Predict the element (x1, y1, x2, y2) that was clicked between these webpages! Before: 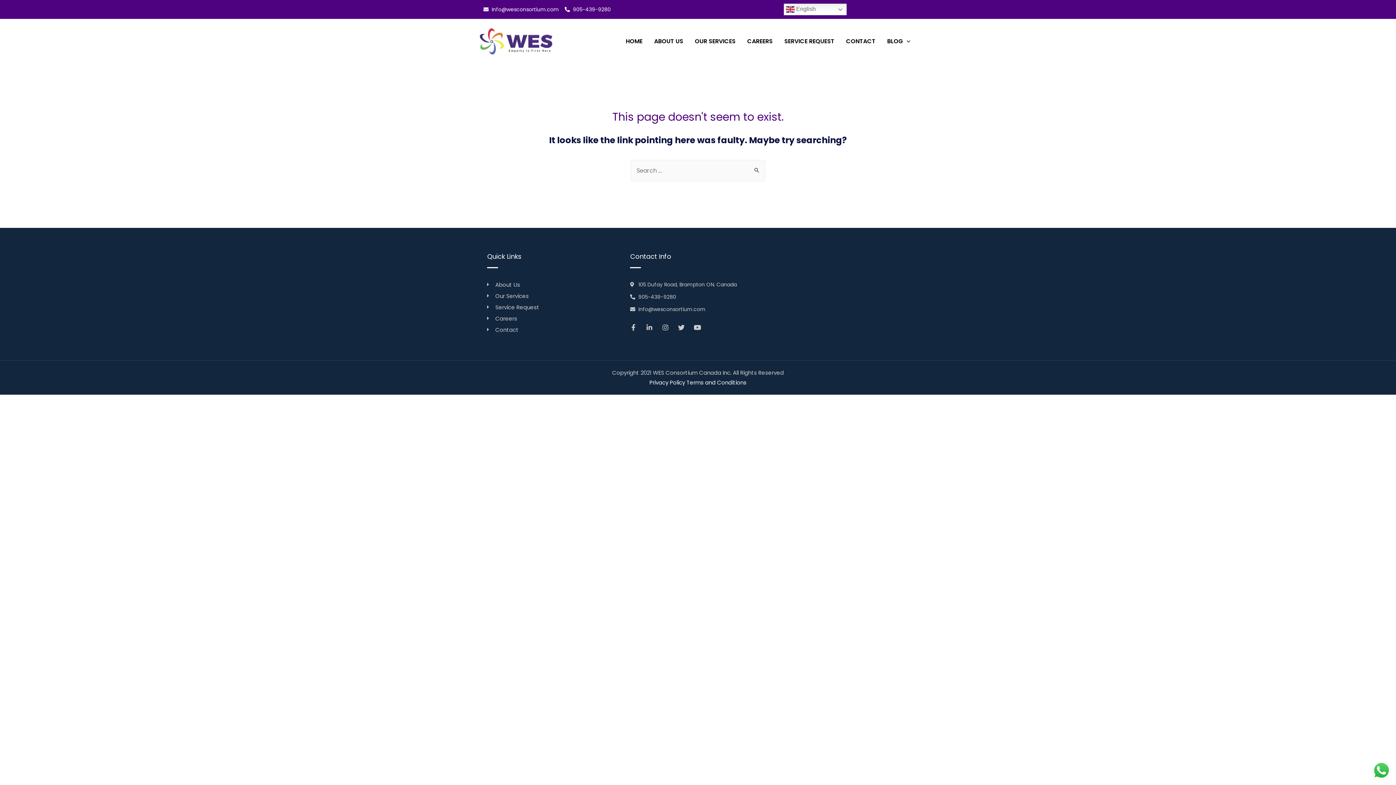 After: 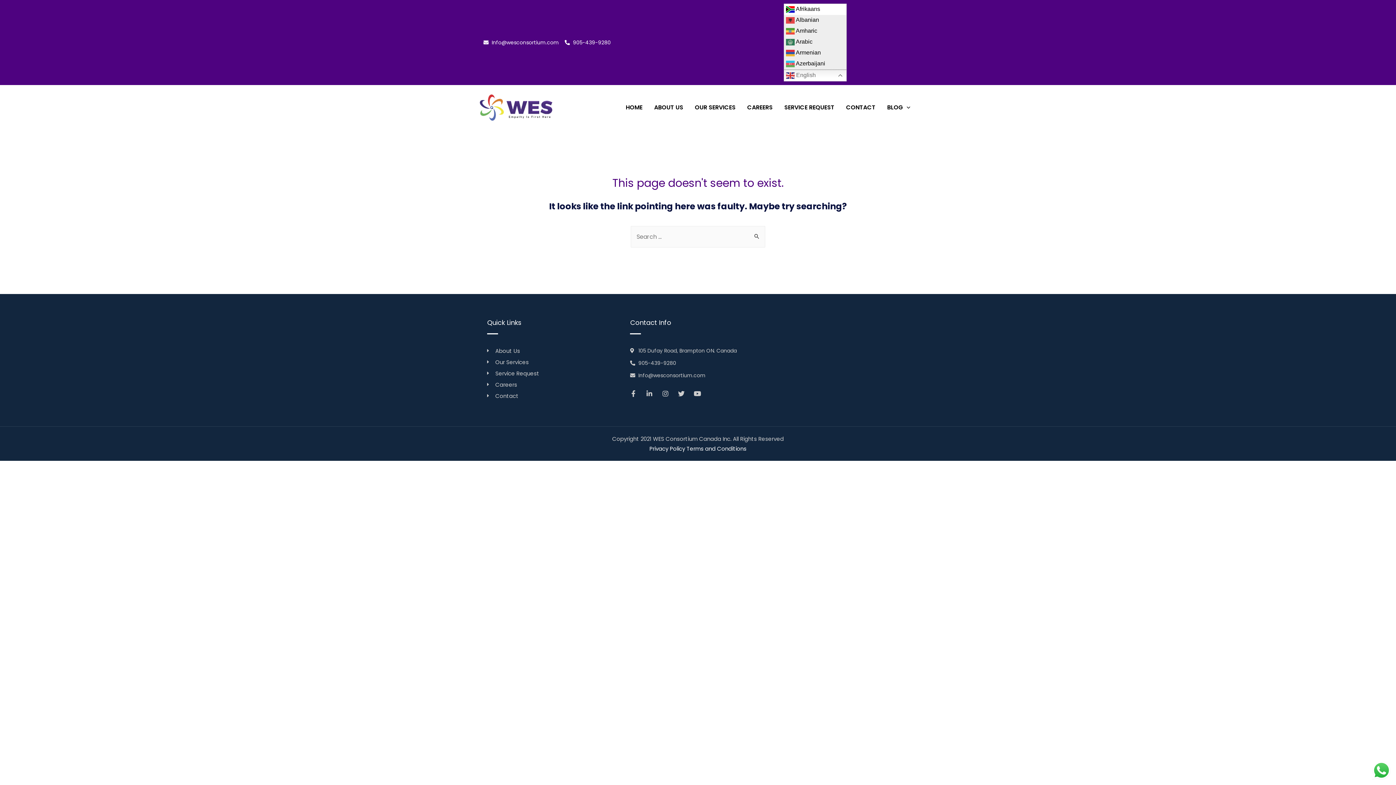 Action: bbox: (784, 3, 846, 15) label:  English